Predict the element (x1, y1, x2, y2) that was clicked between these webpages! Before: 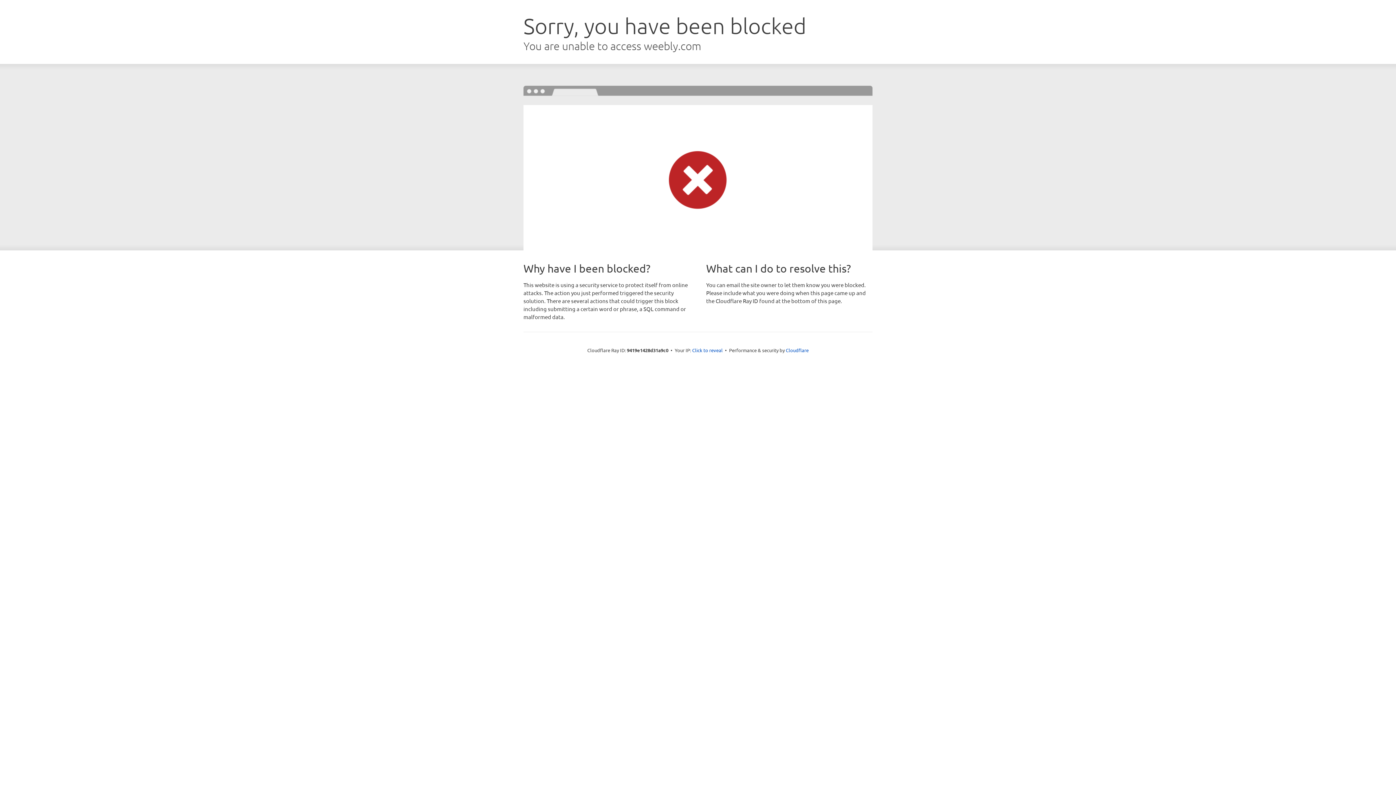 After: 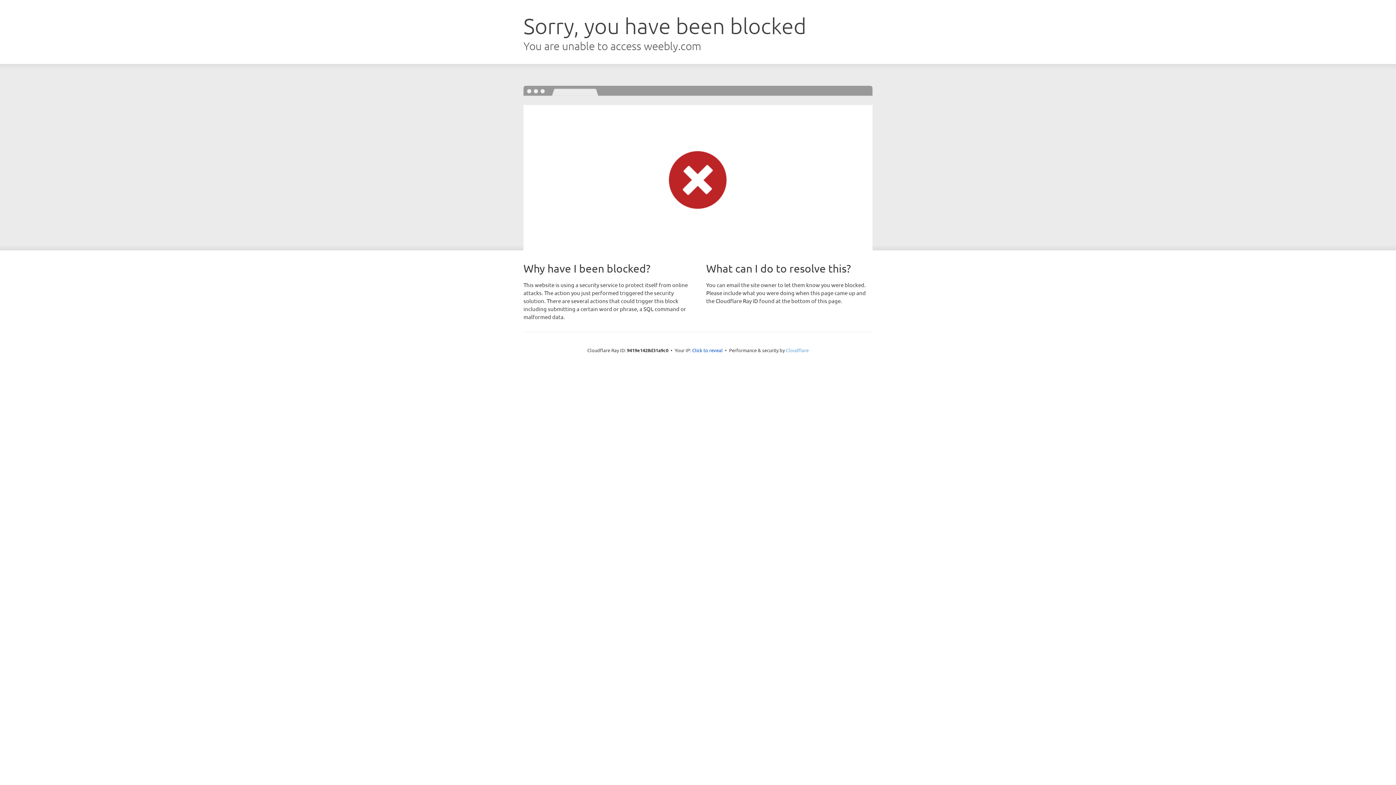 Action: label: Cloudflare bbox: (786, 347, 808, 353)